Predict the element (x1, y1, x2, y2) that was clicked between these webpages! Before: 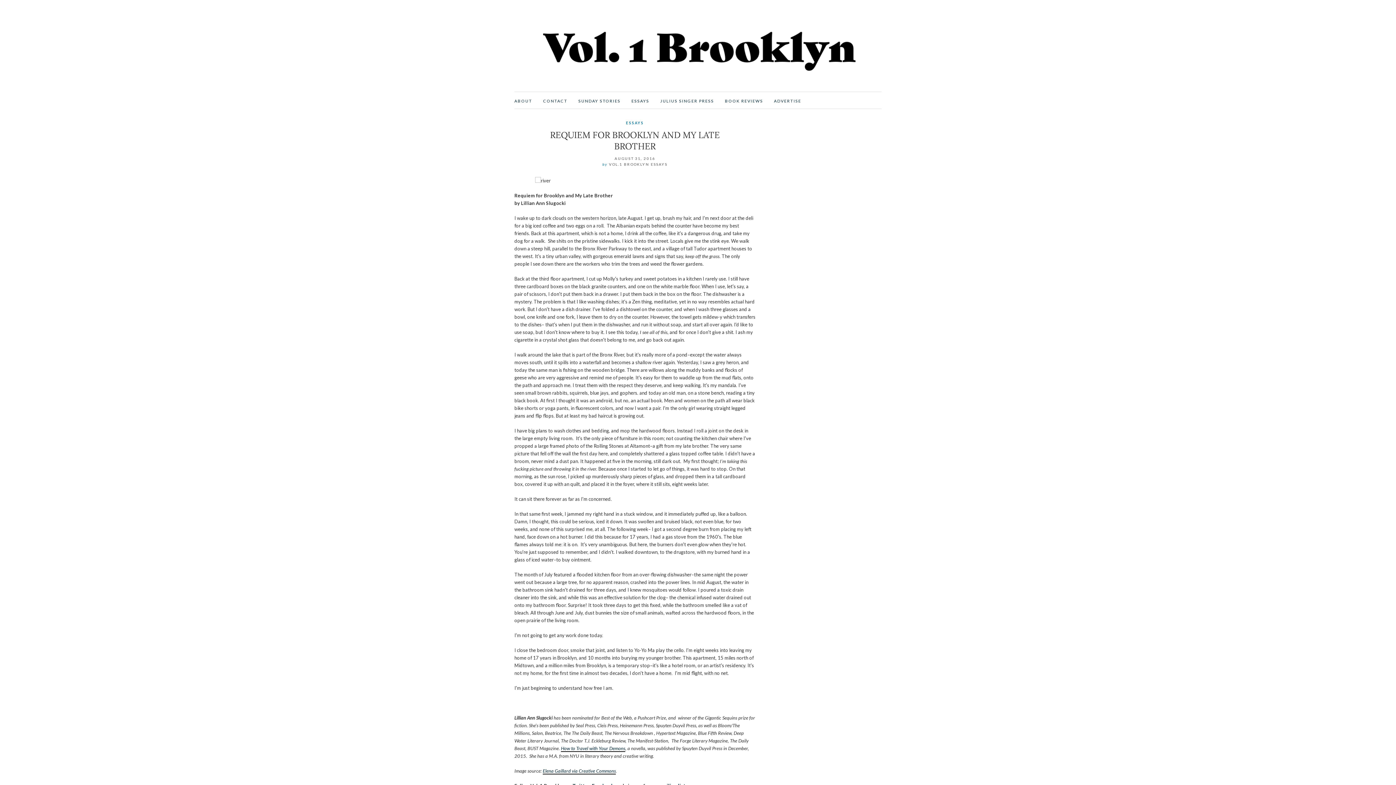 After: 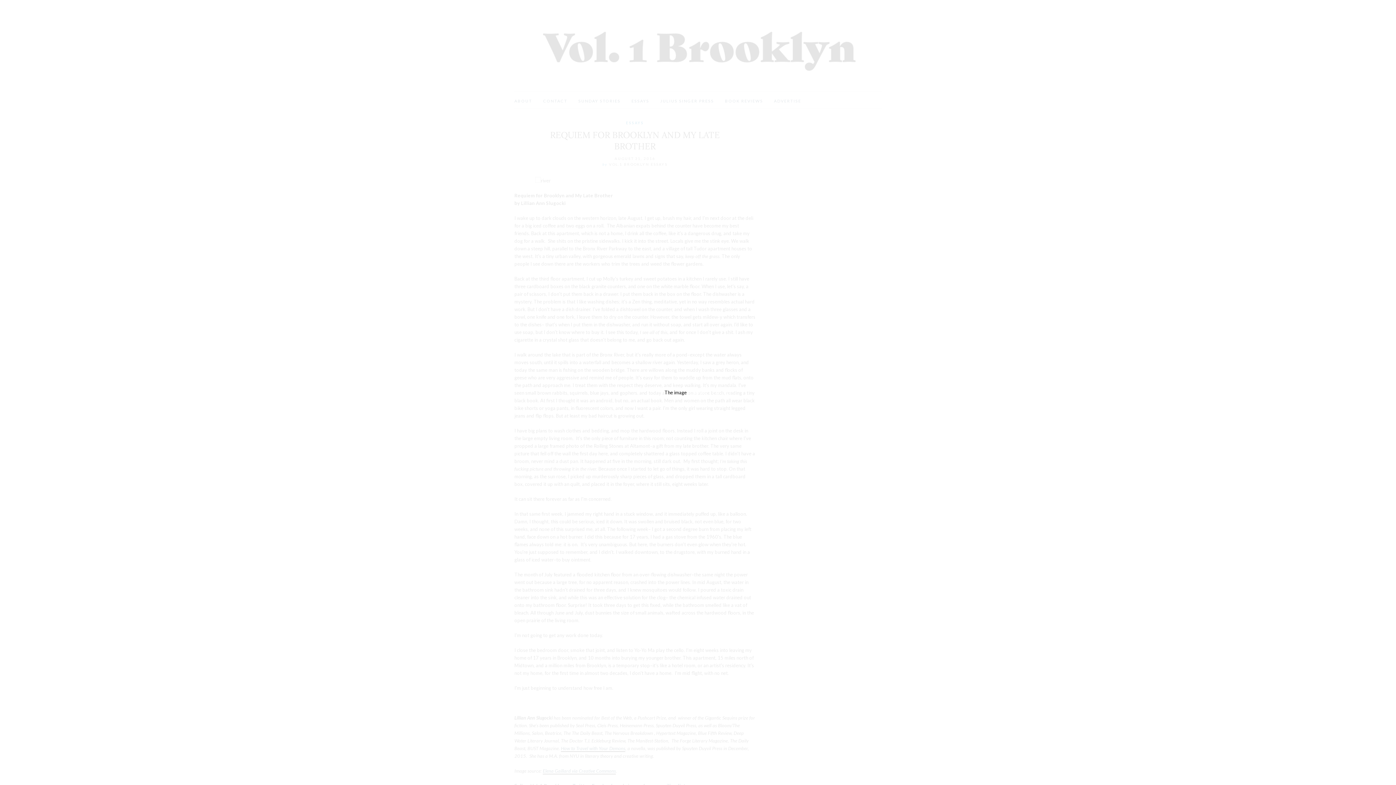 Action: label: Elena Gaillard via Creative Commons bbox: (542, 768, 616, 774)